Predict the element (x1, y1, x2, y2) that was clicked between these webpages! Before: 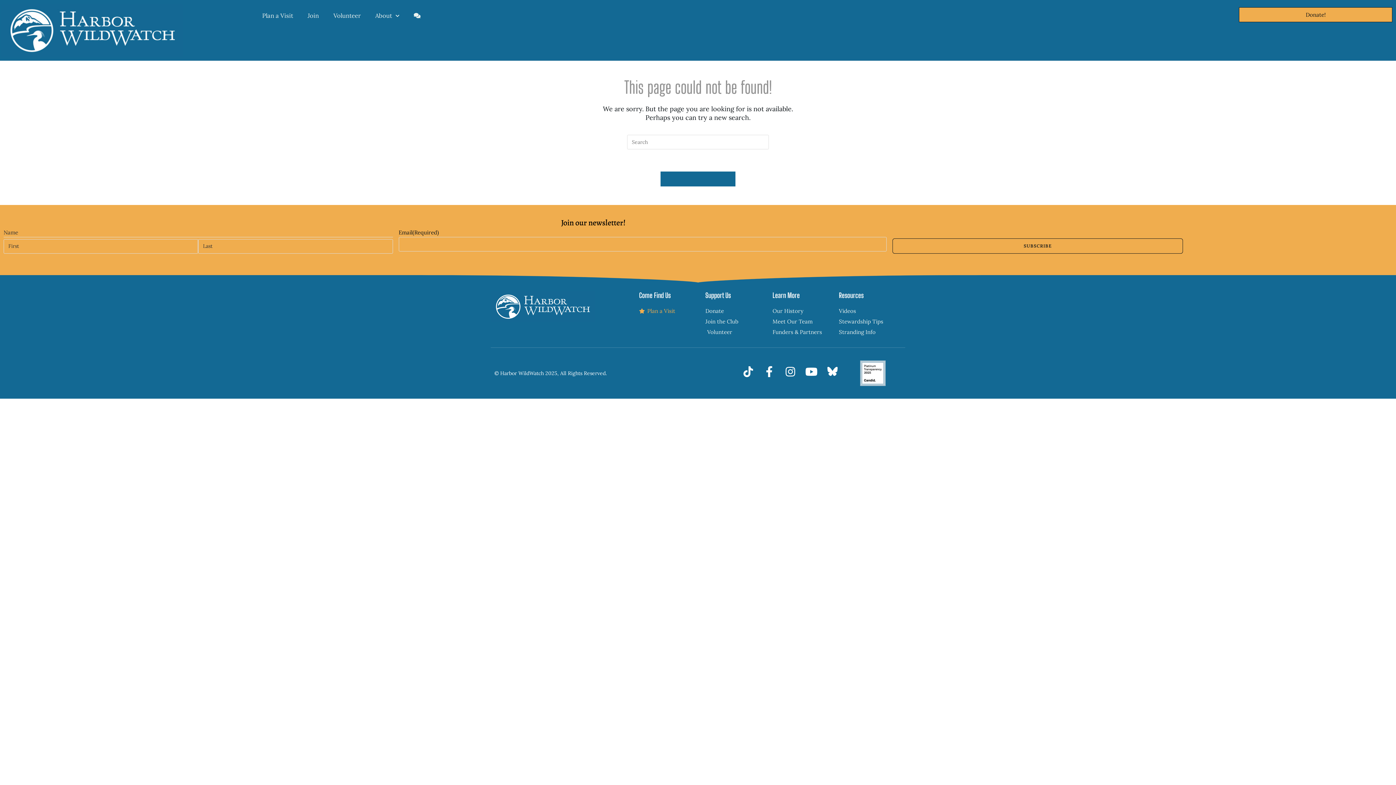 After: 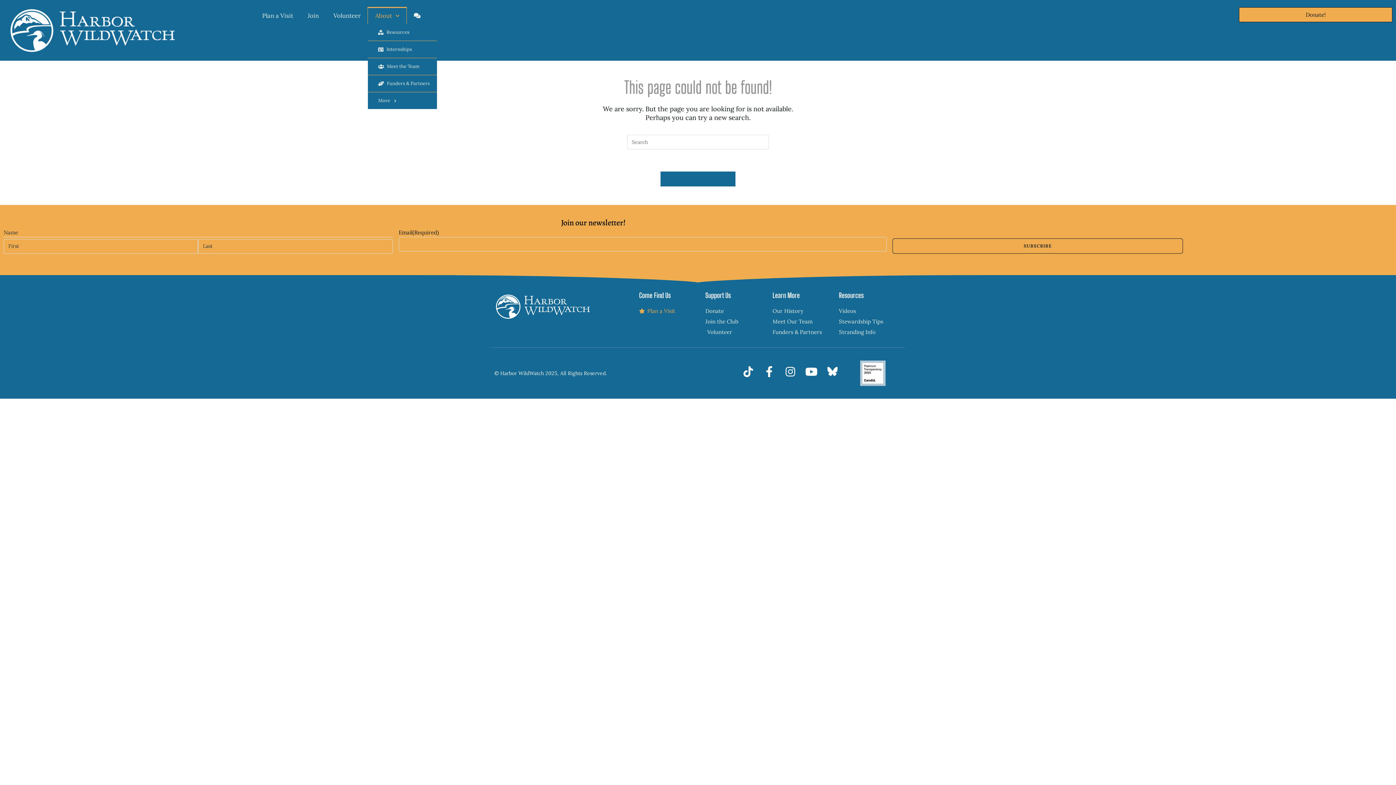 Action: label: About bbox: (368, 7, 406, 24)